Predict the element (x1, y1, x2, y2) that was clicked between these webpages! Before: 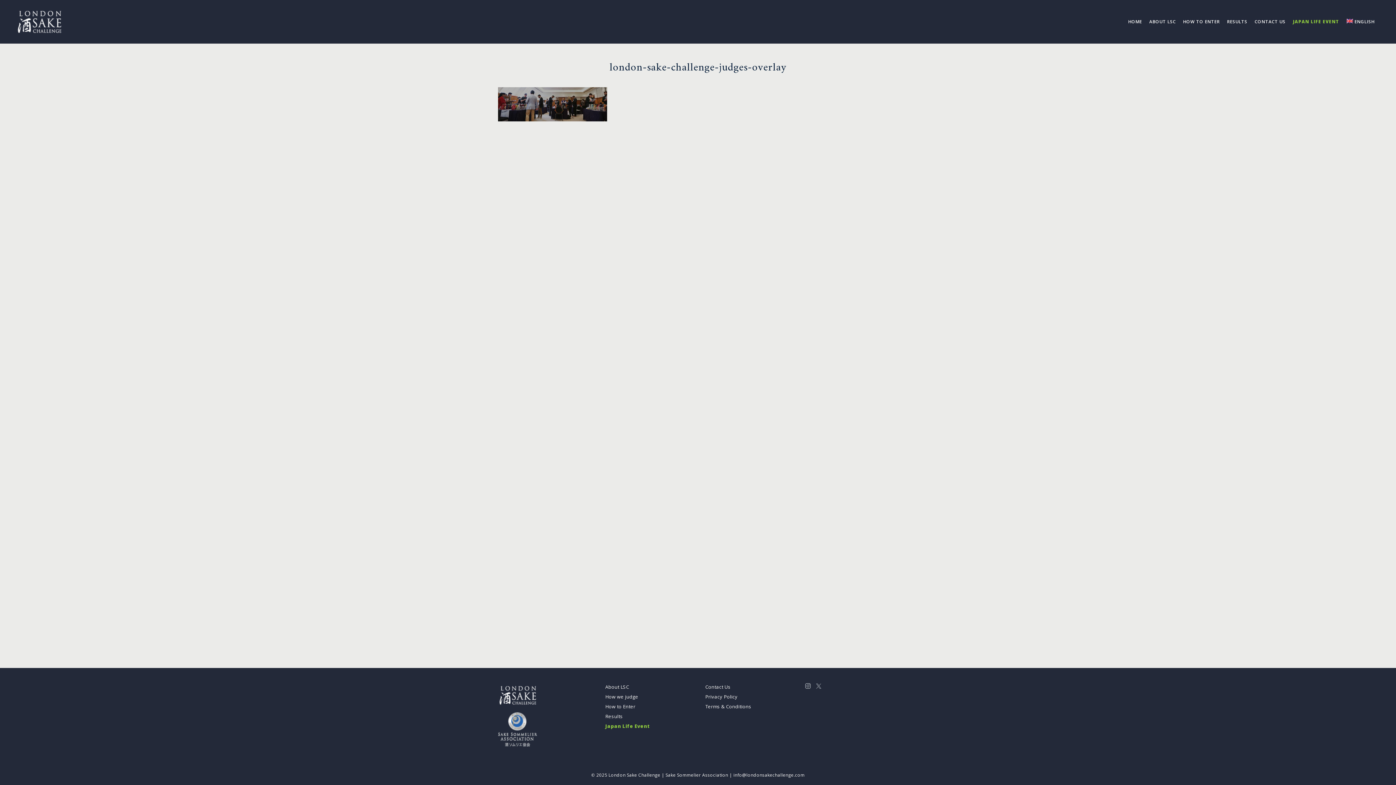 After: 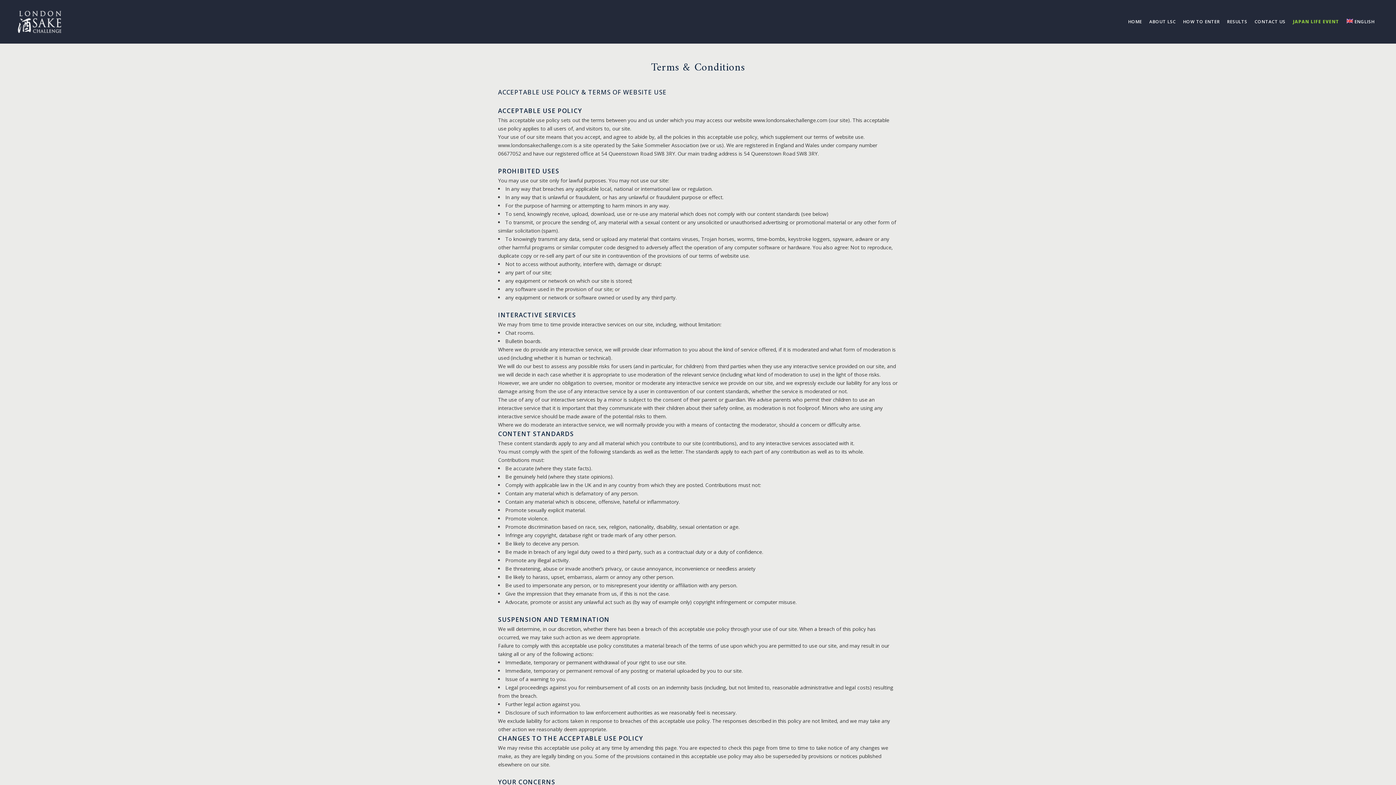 Action: label: Terms & Conditions bbox: (705, 702, 796, 710)